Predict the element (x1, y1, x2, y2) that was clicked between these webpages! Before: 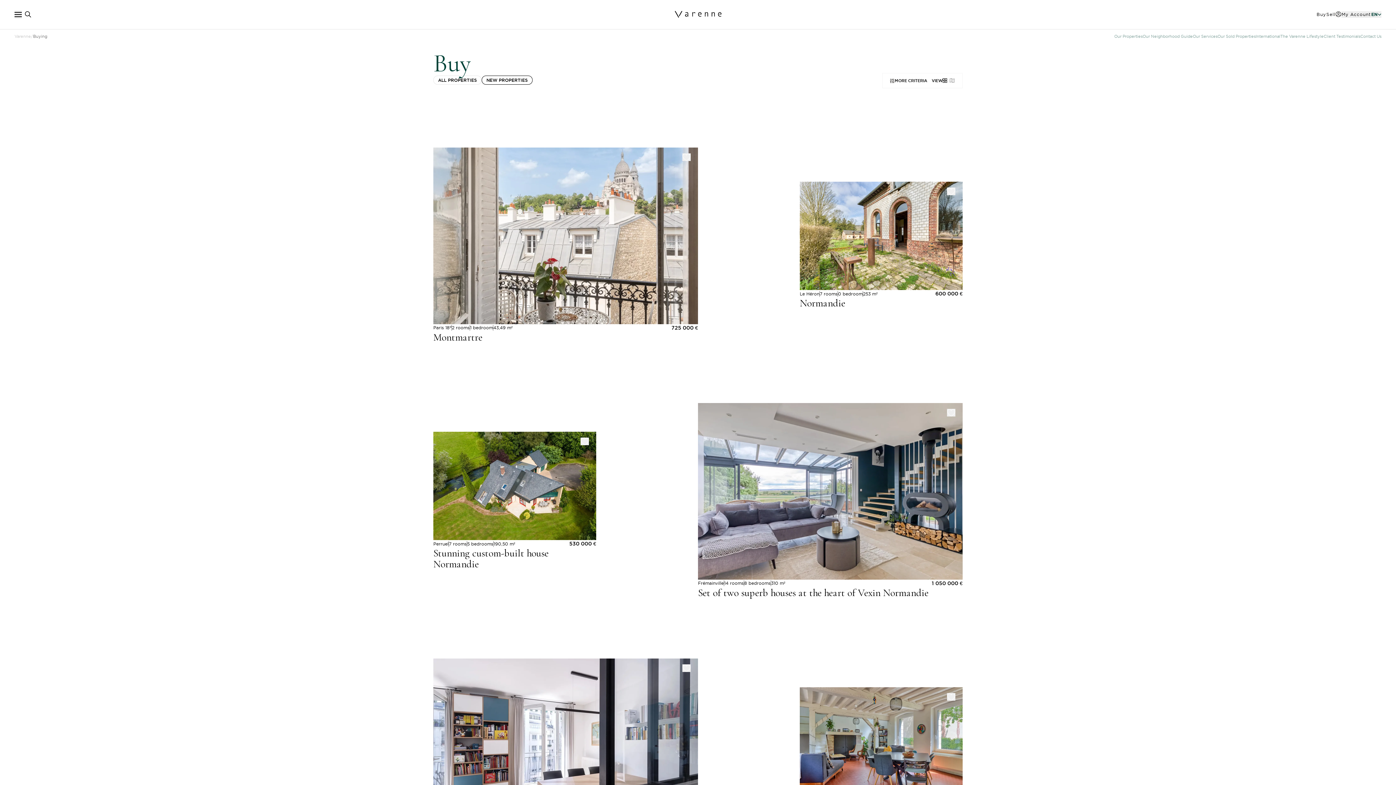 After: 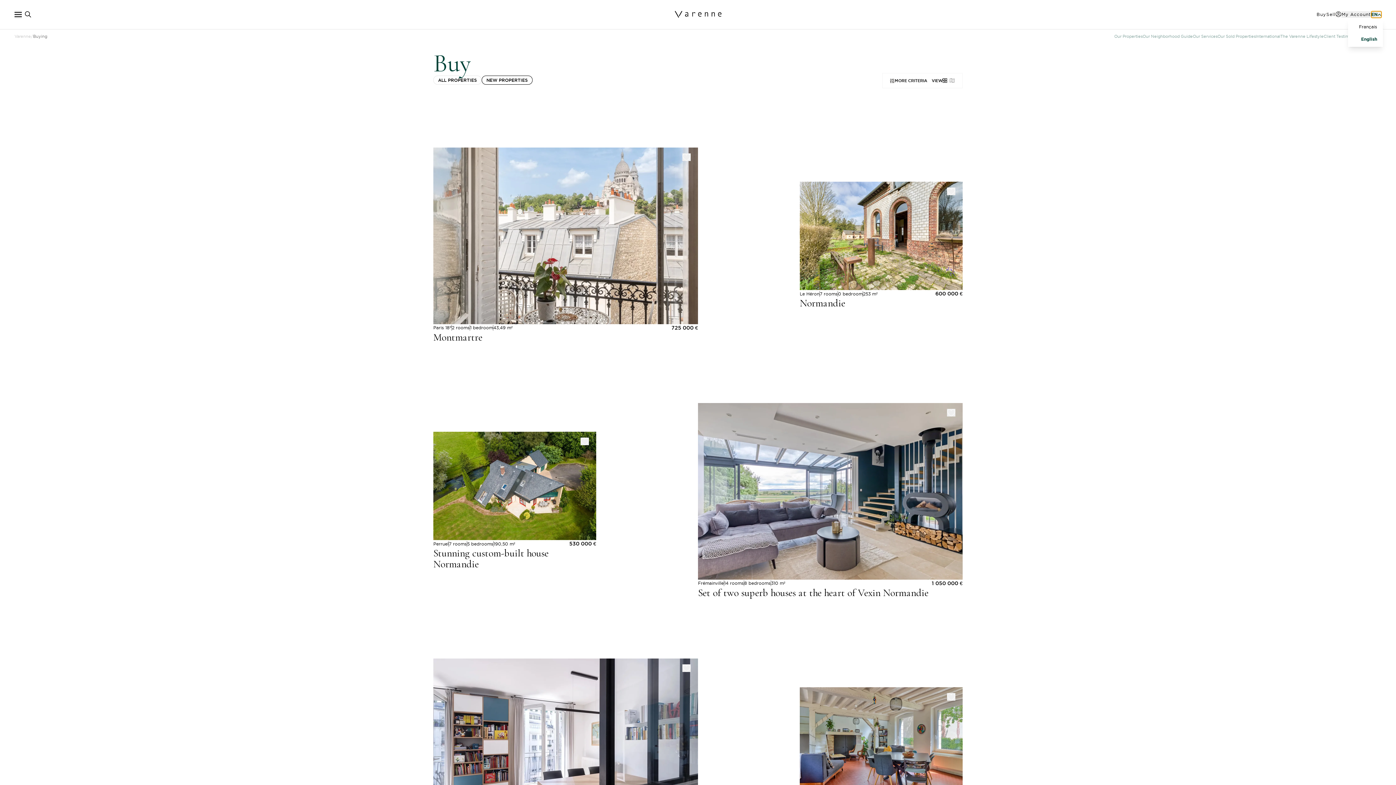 Action: label: EN bbox: (1371, 11, 1381, 17)